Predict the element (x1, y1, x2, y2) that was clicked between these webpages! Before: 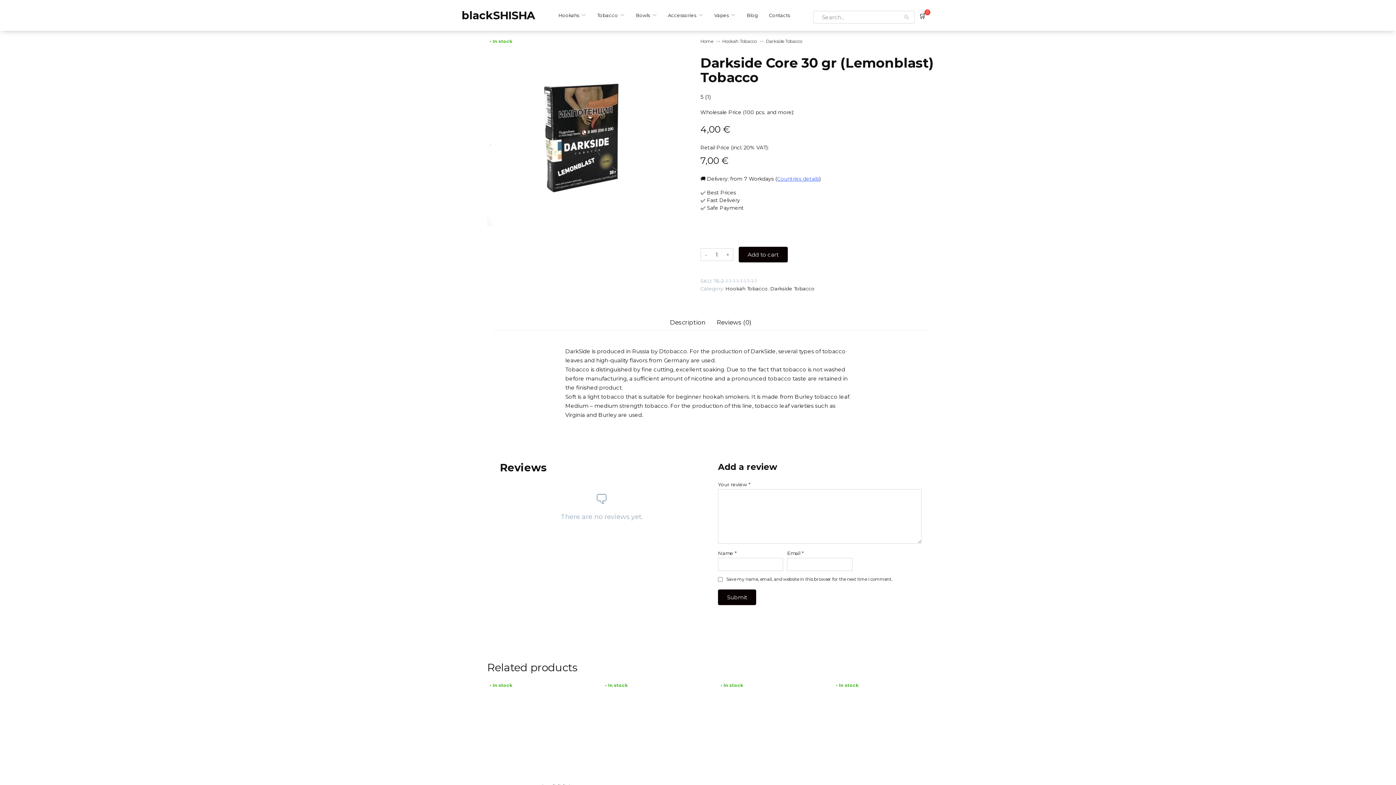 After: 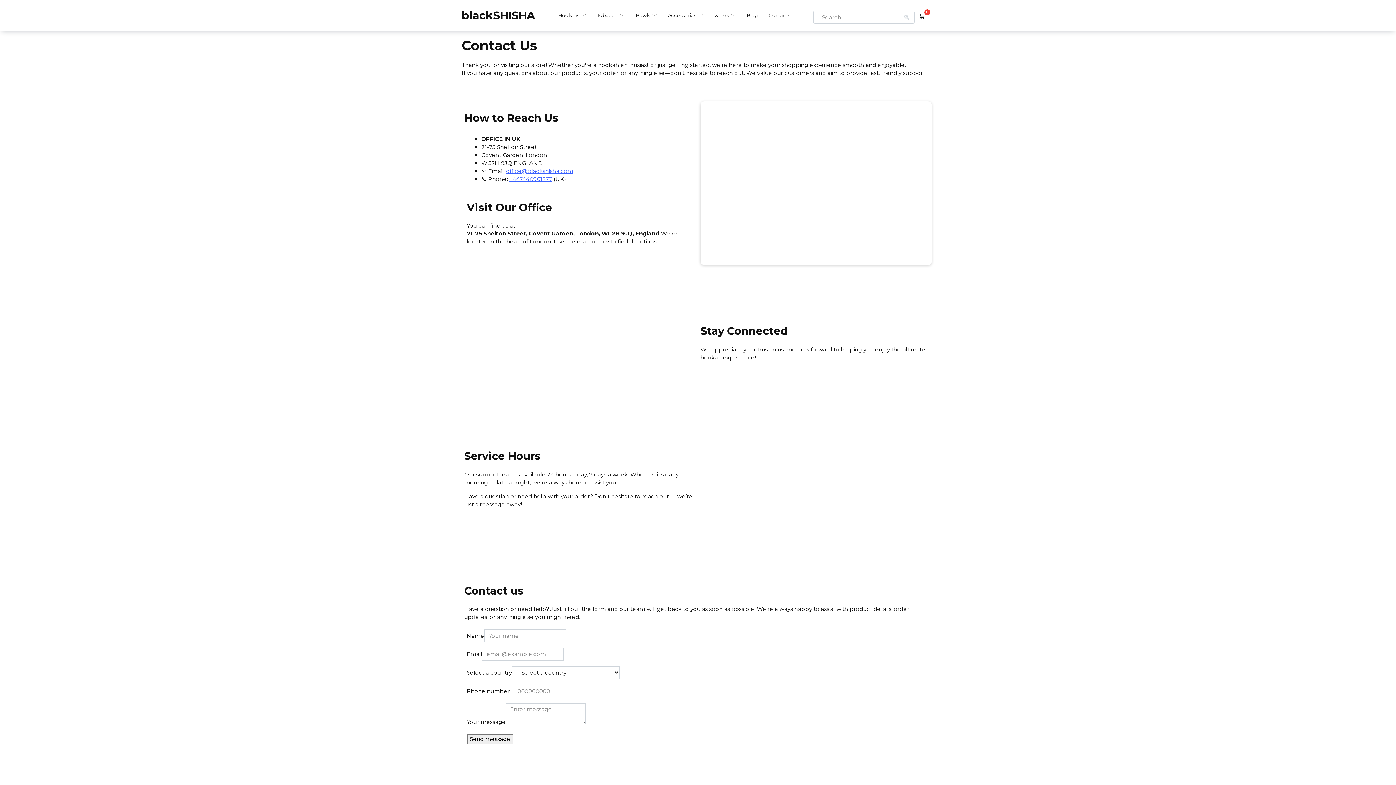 Action: label: Contacts bbox: (769, 12, 790, 18)